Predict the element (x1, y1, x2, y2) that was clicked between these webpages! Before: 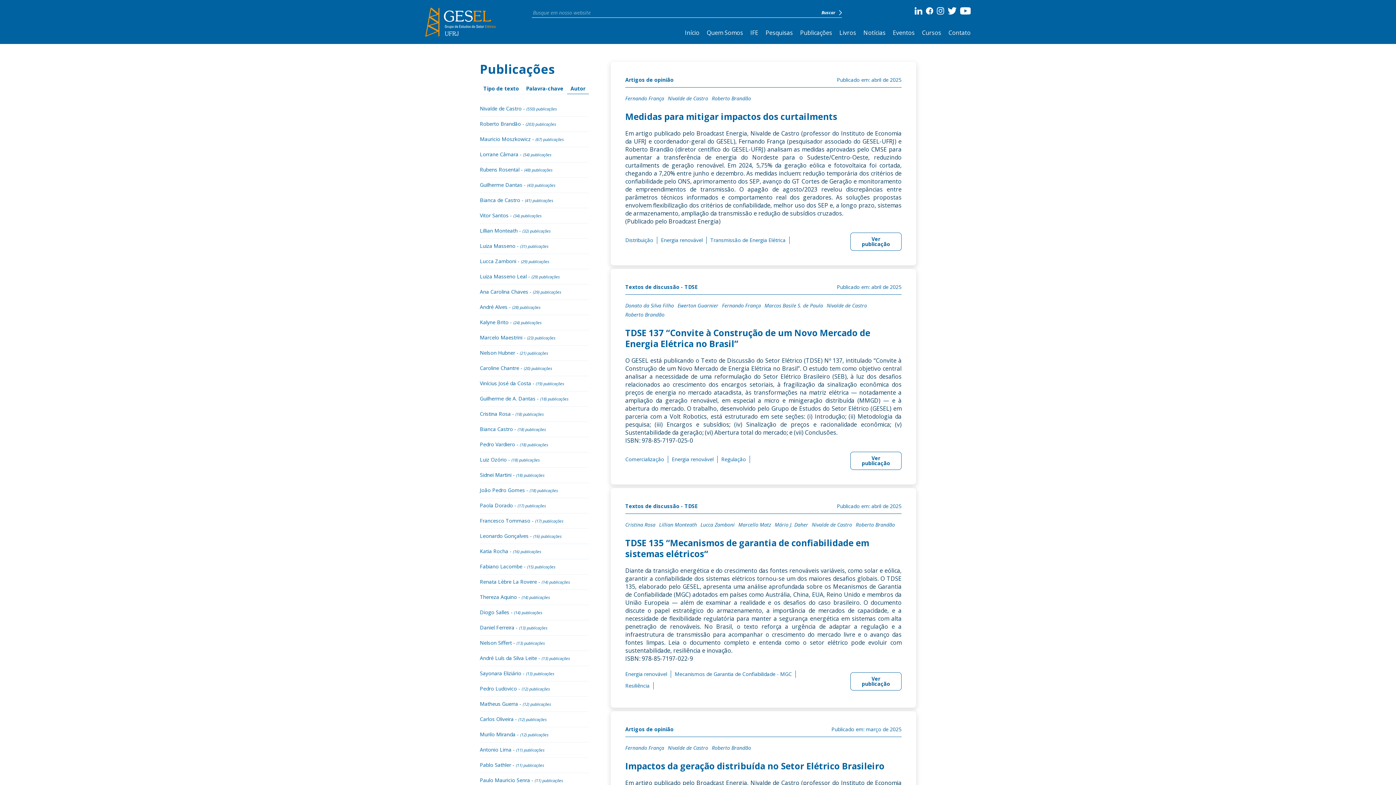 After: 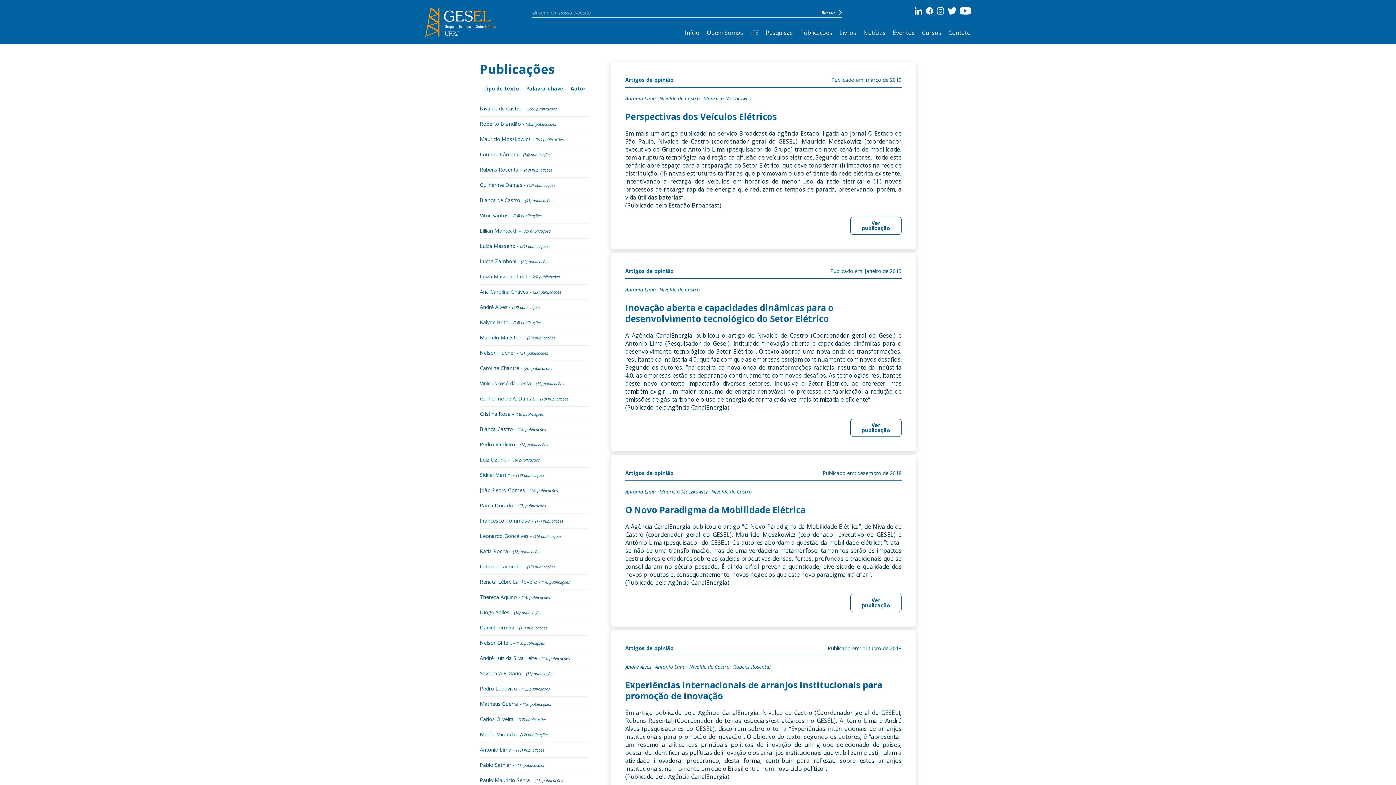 Action: bbox: (480, 742, 589, 757) label: Antonio Lima - (11) publicações